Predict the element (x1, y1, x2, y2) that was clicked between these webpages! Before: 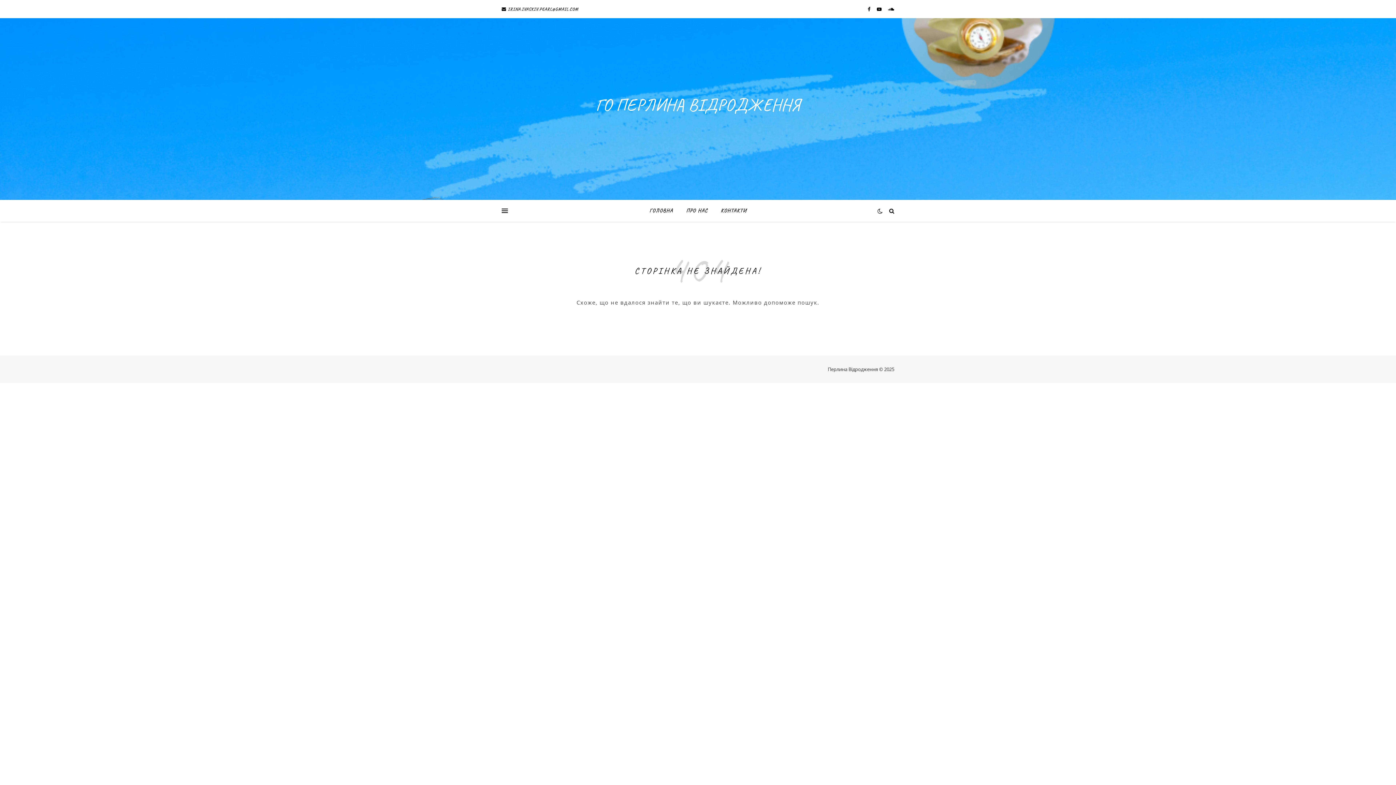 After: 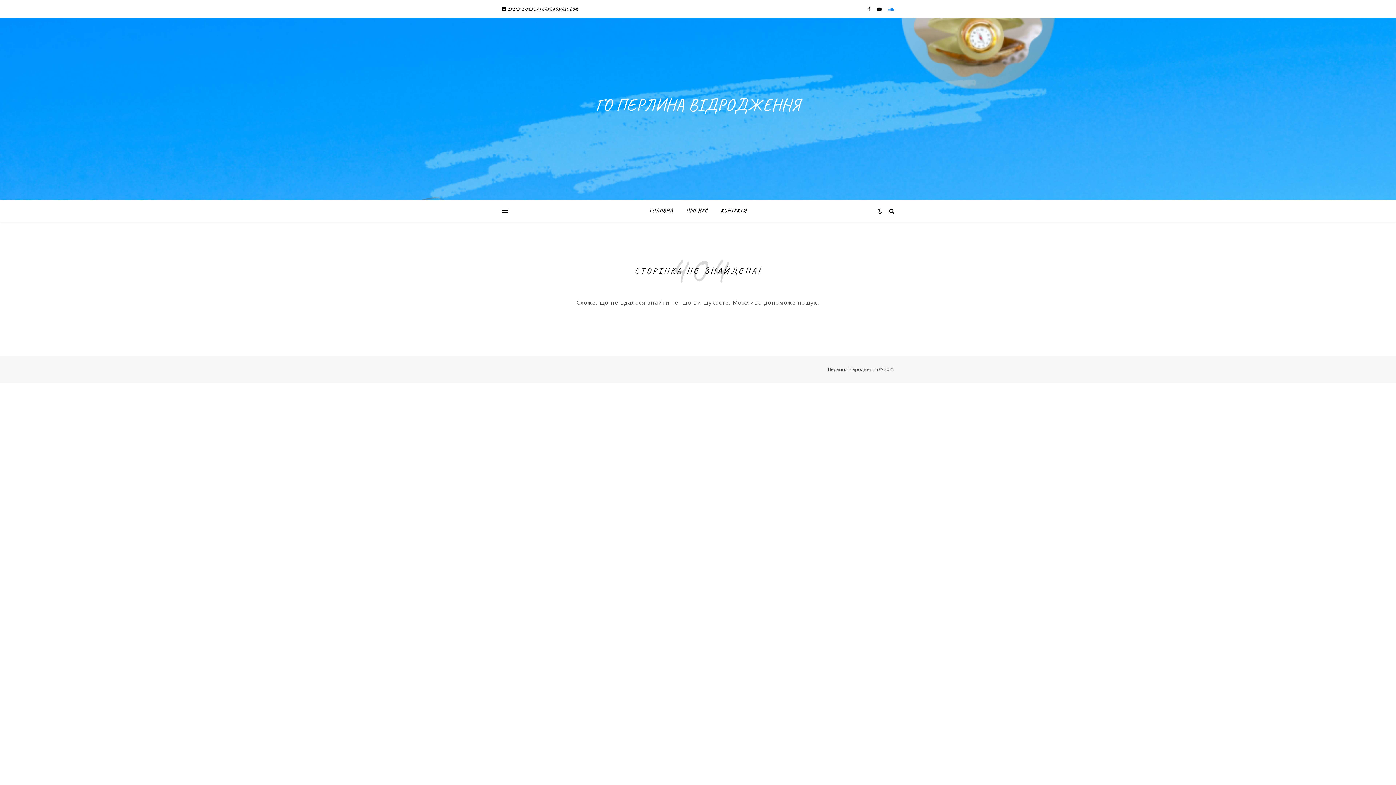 Action: bbox: (888, 5, 894, 12)